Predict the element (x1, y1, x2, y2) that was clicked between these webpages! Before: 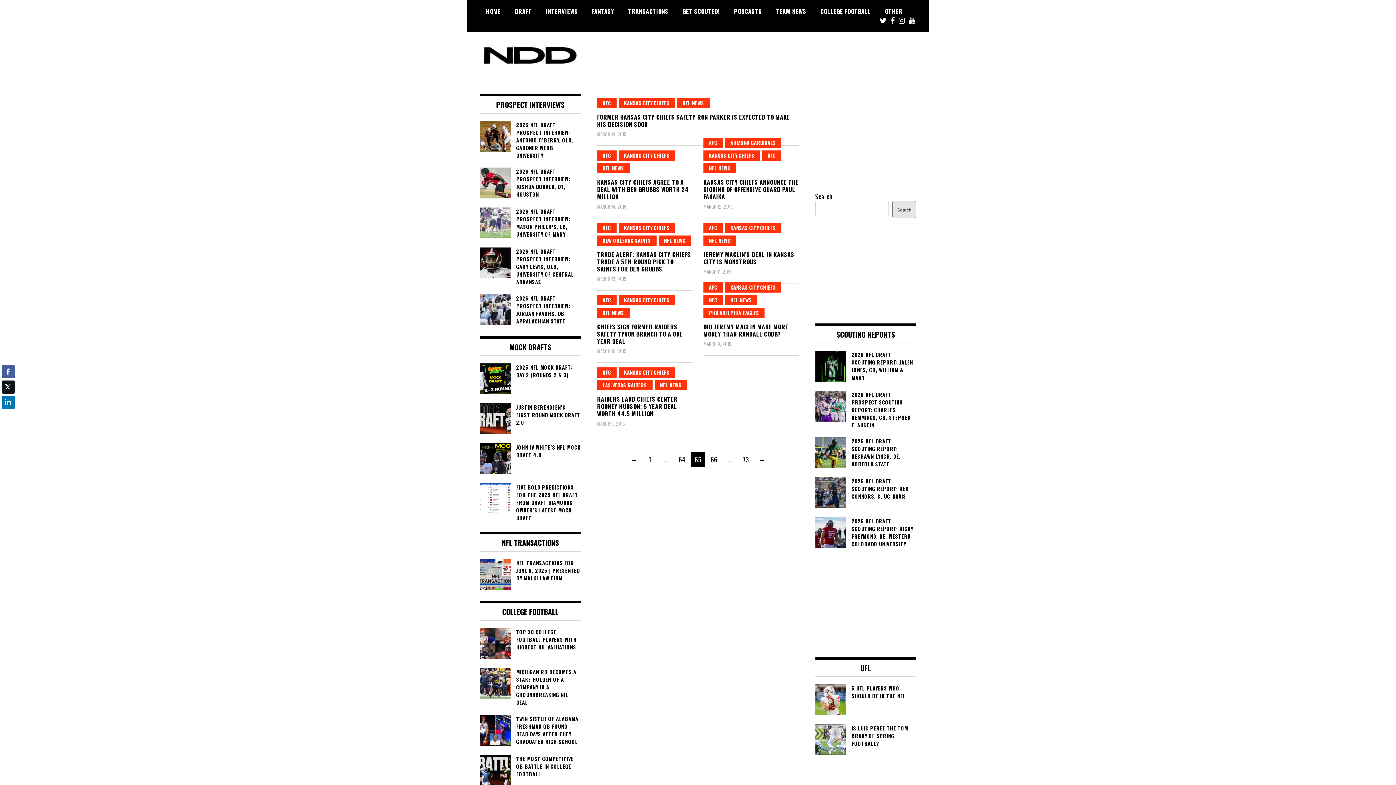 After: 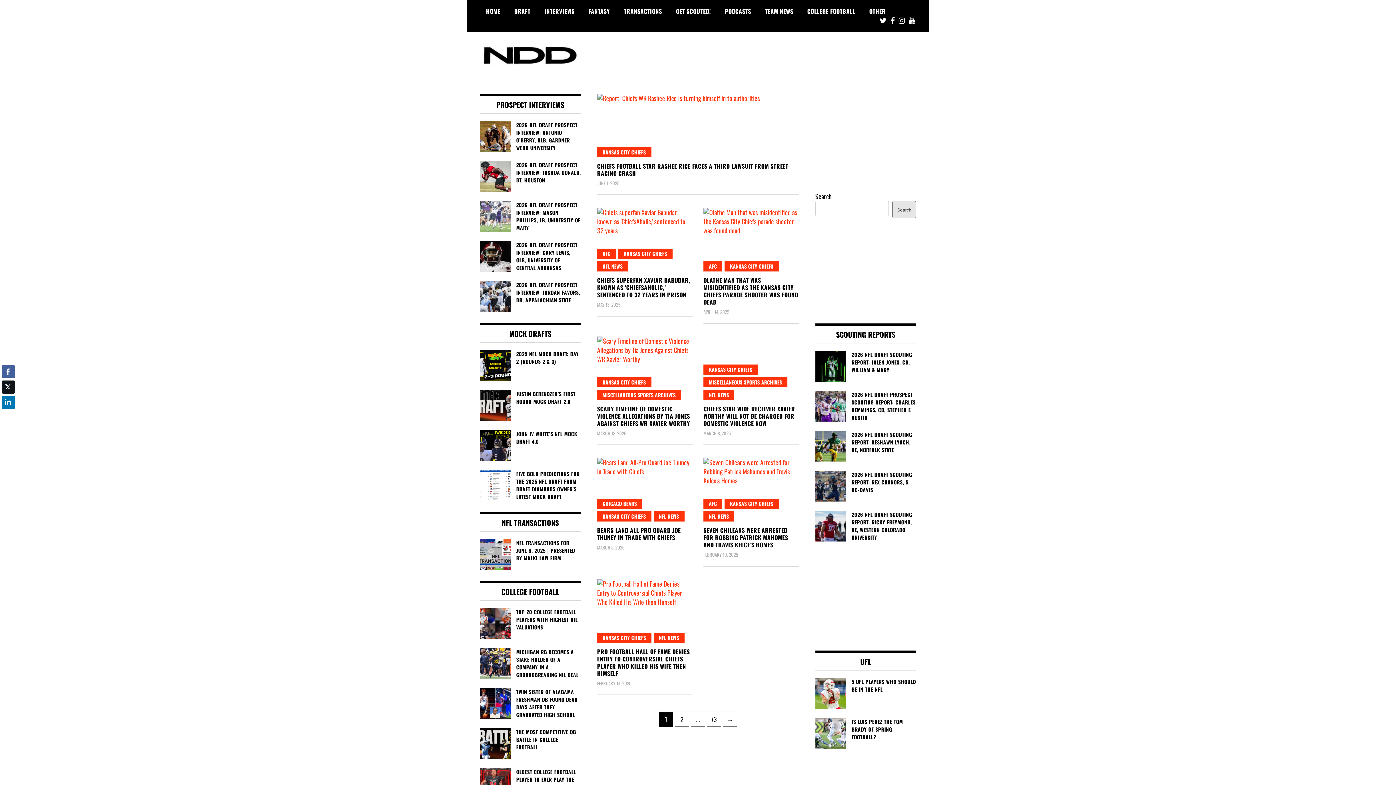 Action: label: KANSAS CITY CHIEFS bbox: (725, 222, 781, 233)